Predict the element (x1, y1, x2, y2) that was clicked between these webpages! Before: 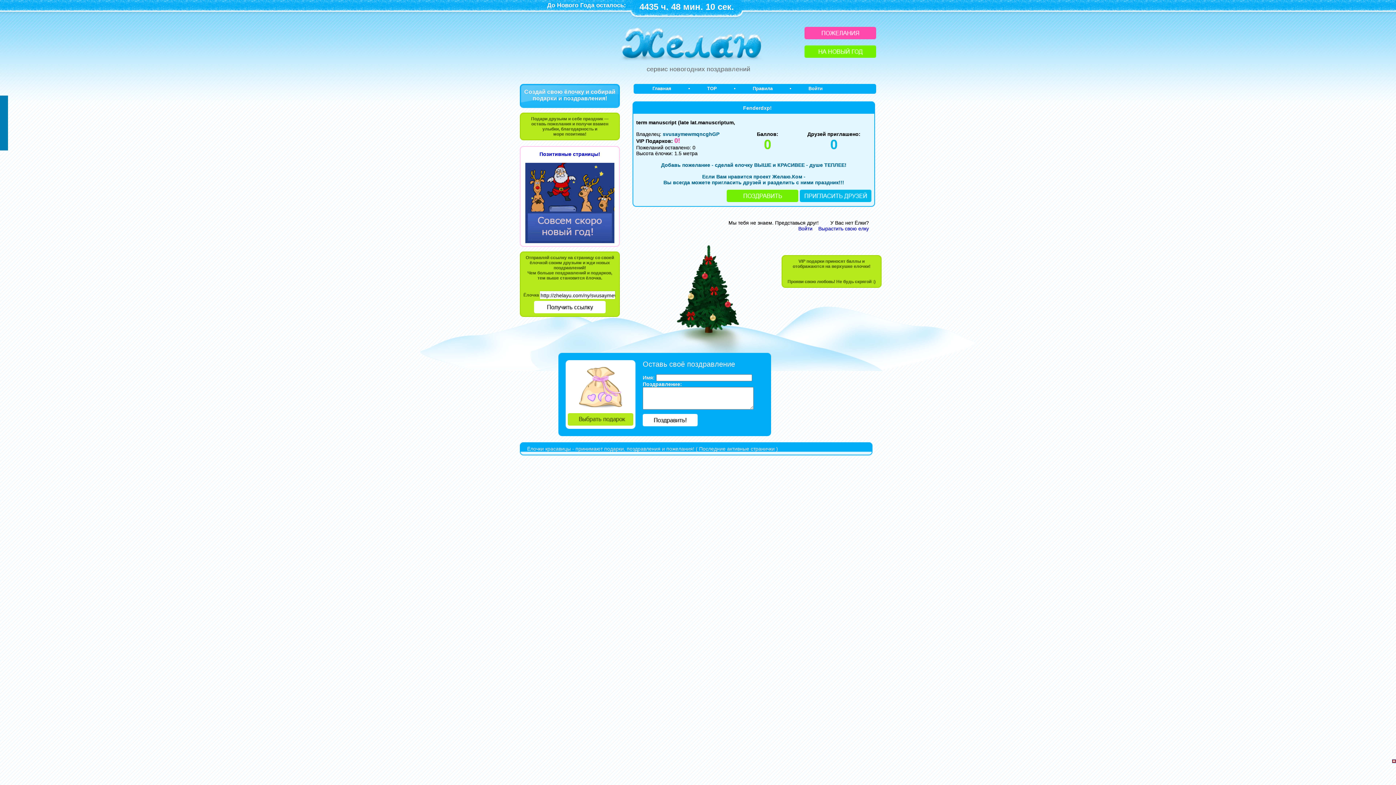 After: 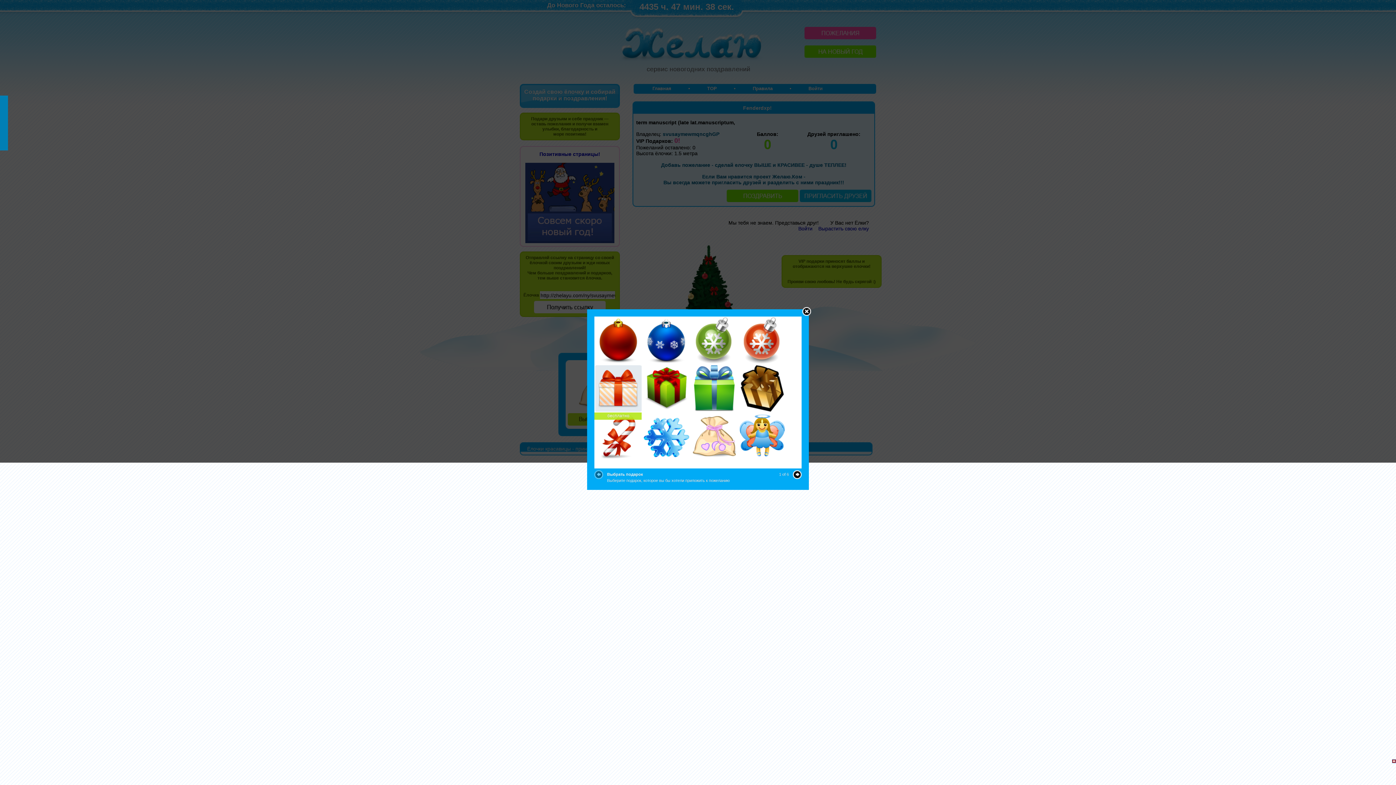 Action: bbox: (568, 406, 633, 426)